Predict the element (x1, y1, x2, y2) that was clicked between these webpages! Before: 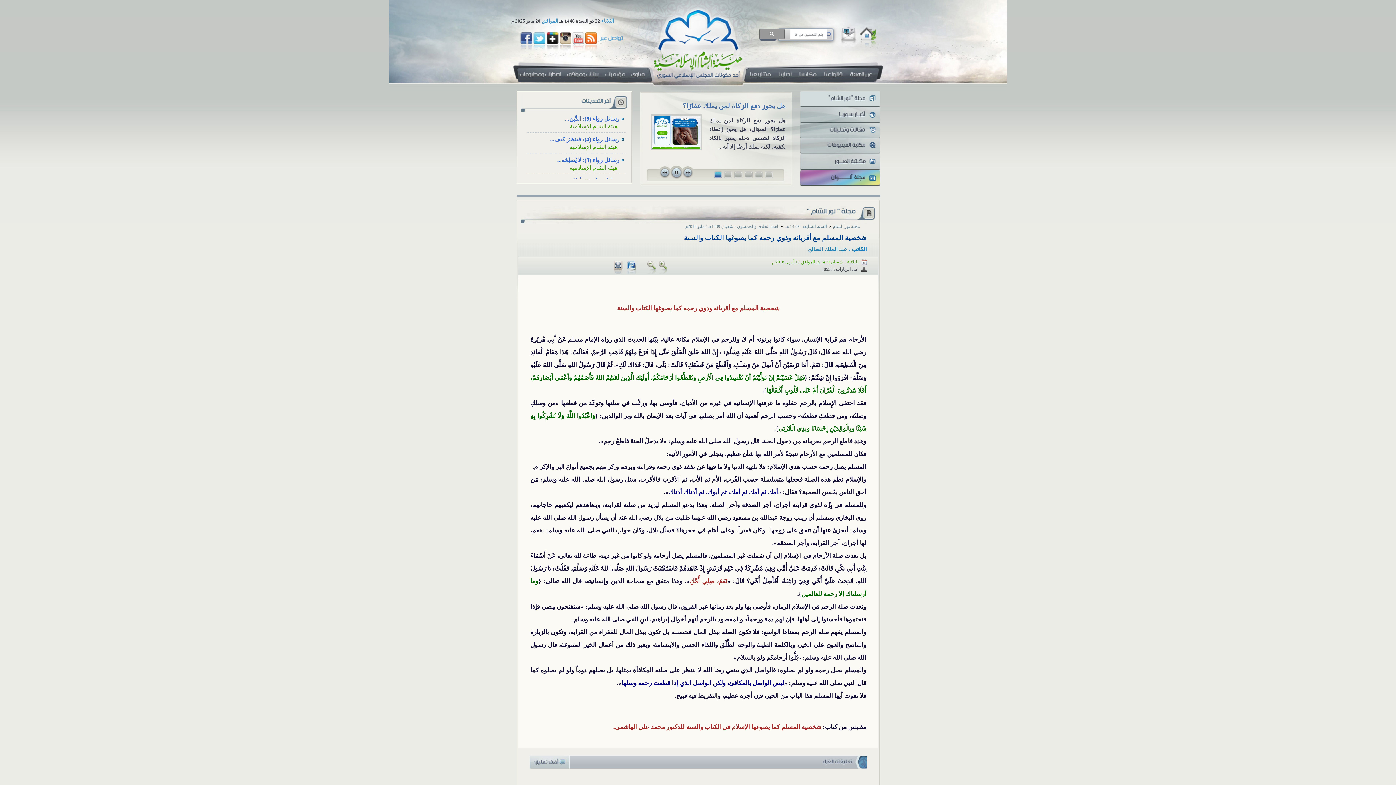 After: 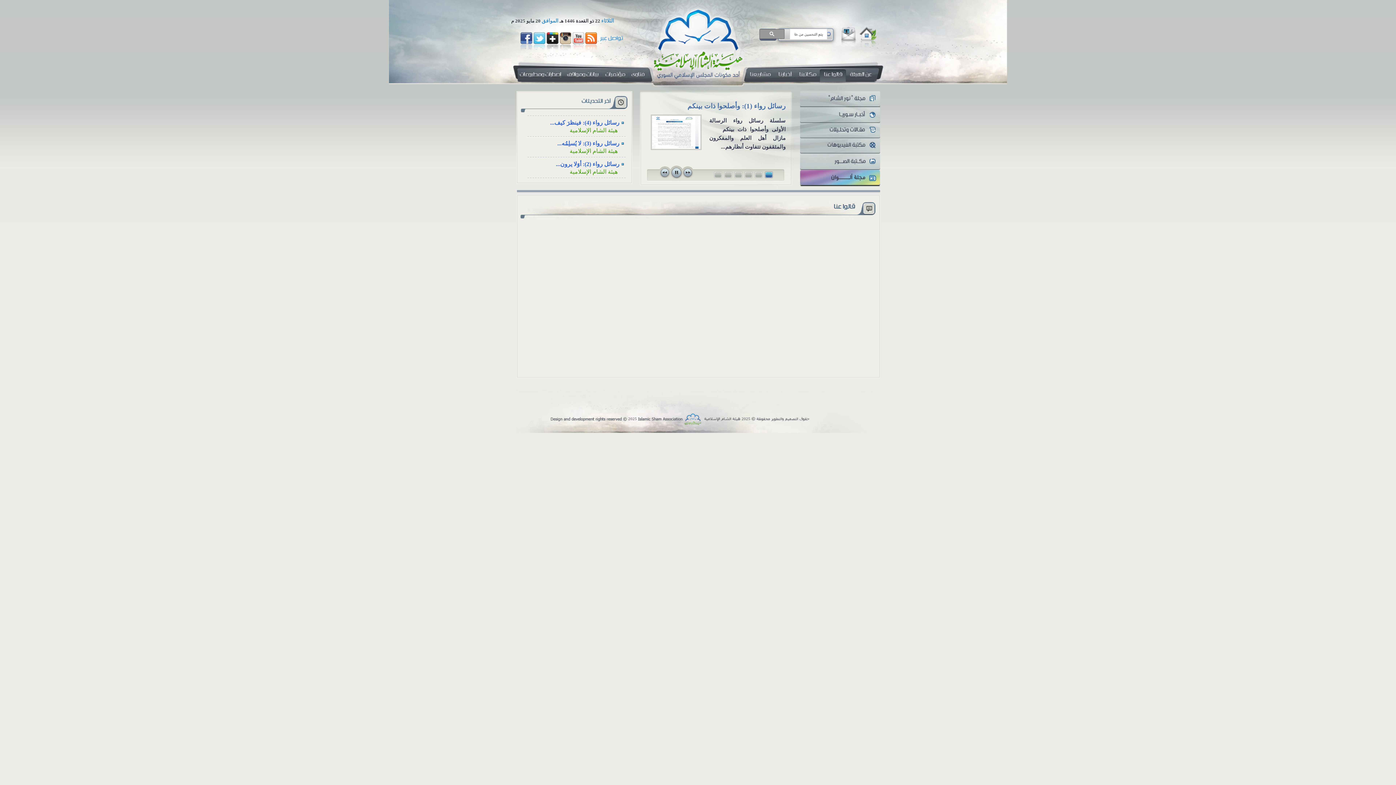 Action: bbox: (819, 69, 846, 81)